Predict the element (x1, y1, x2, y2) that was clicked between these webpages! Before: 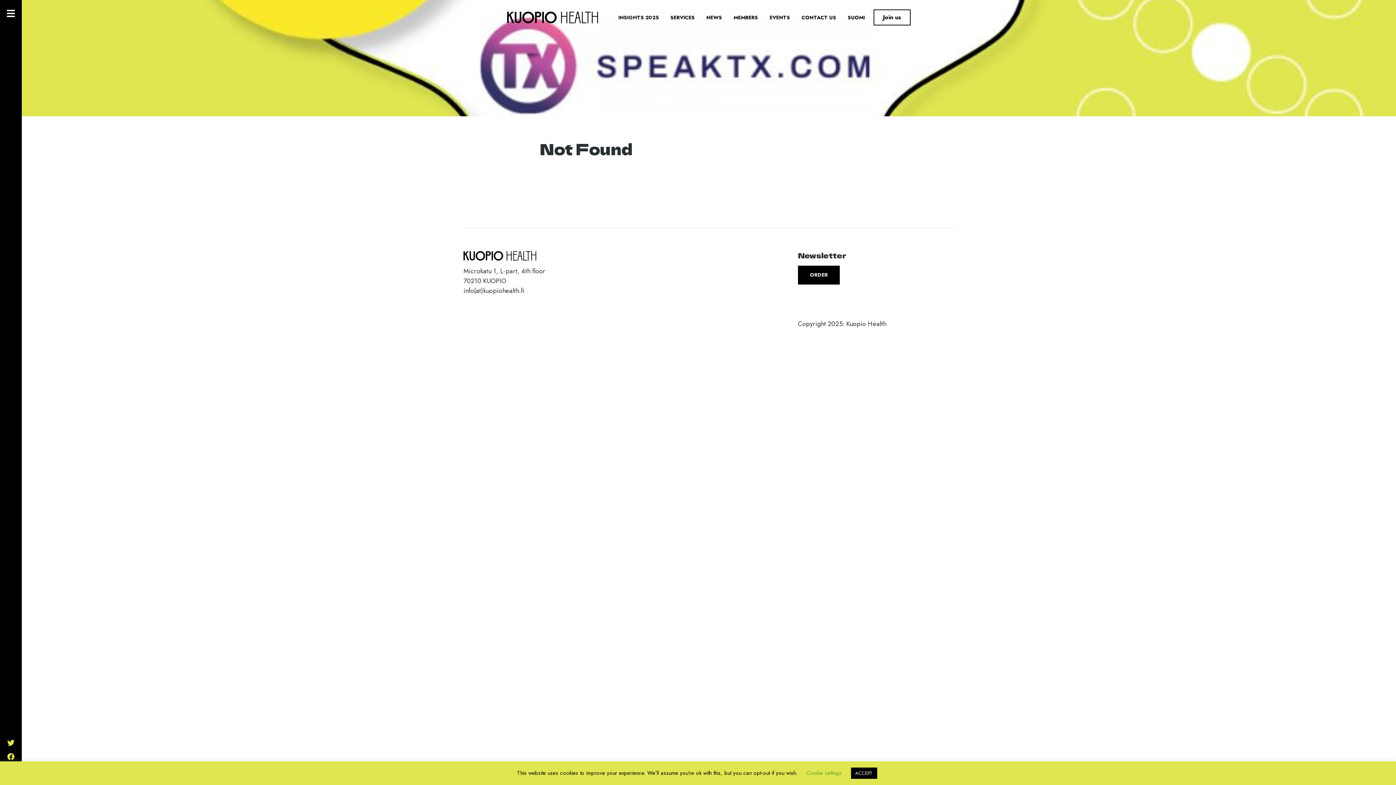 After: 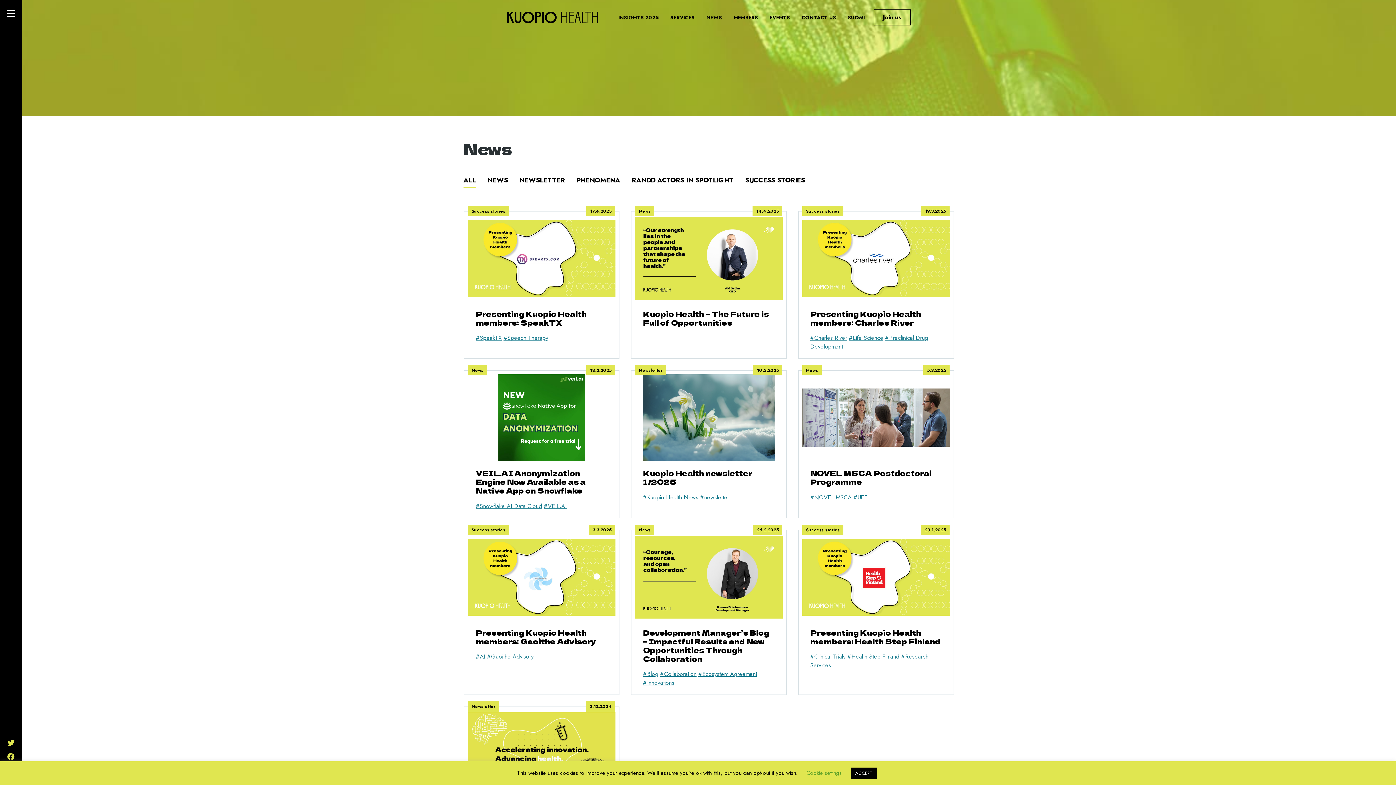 Action: label: NEWS bbox: (700, 7, 728, 27)